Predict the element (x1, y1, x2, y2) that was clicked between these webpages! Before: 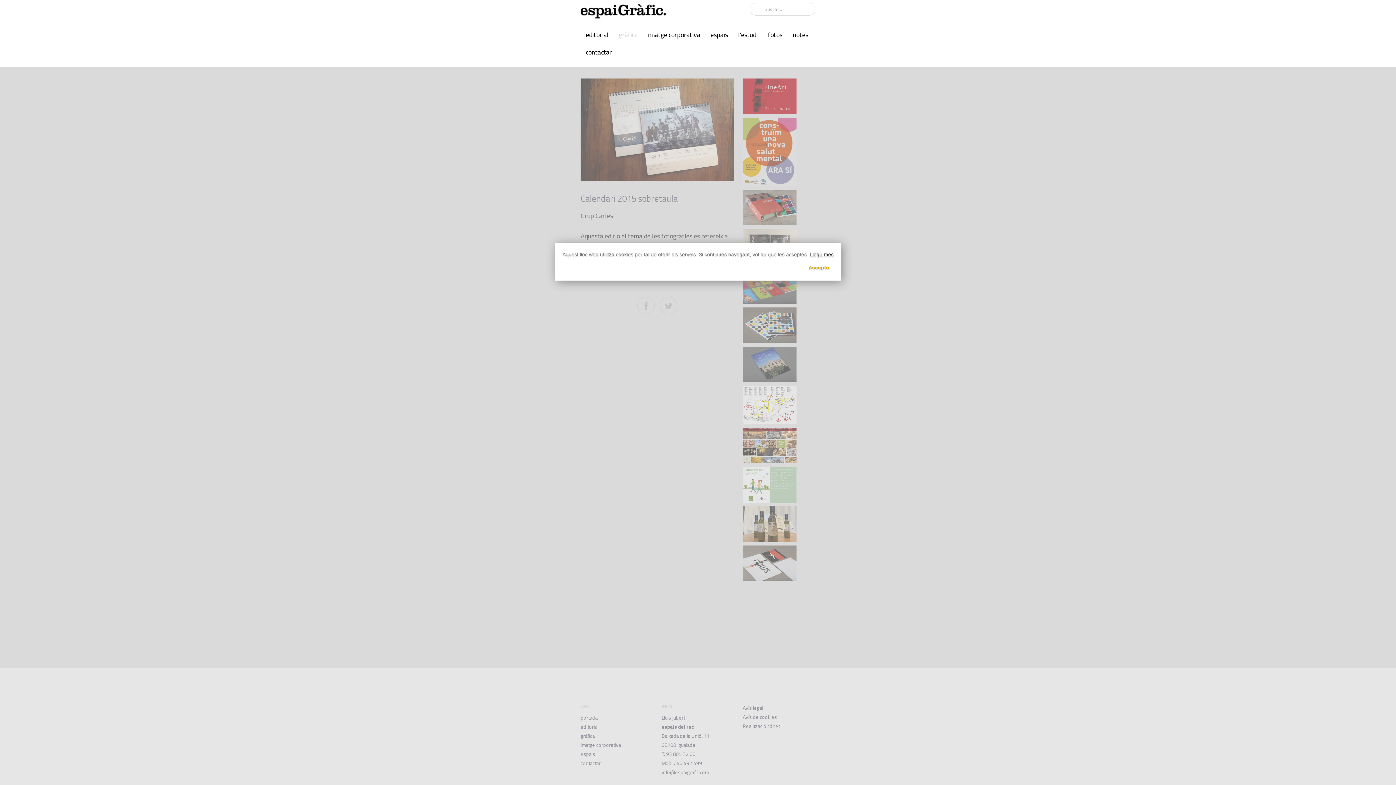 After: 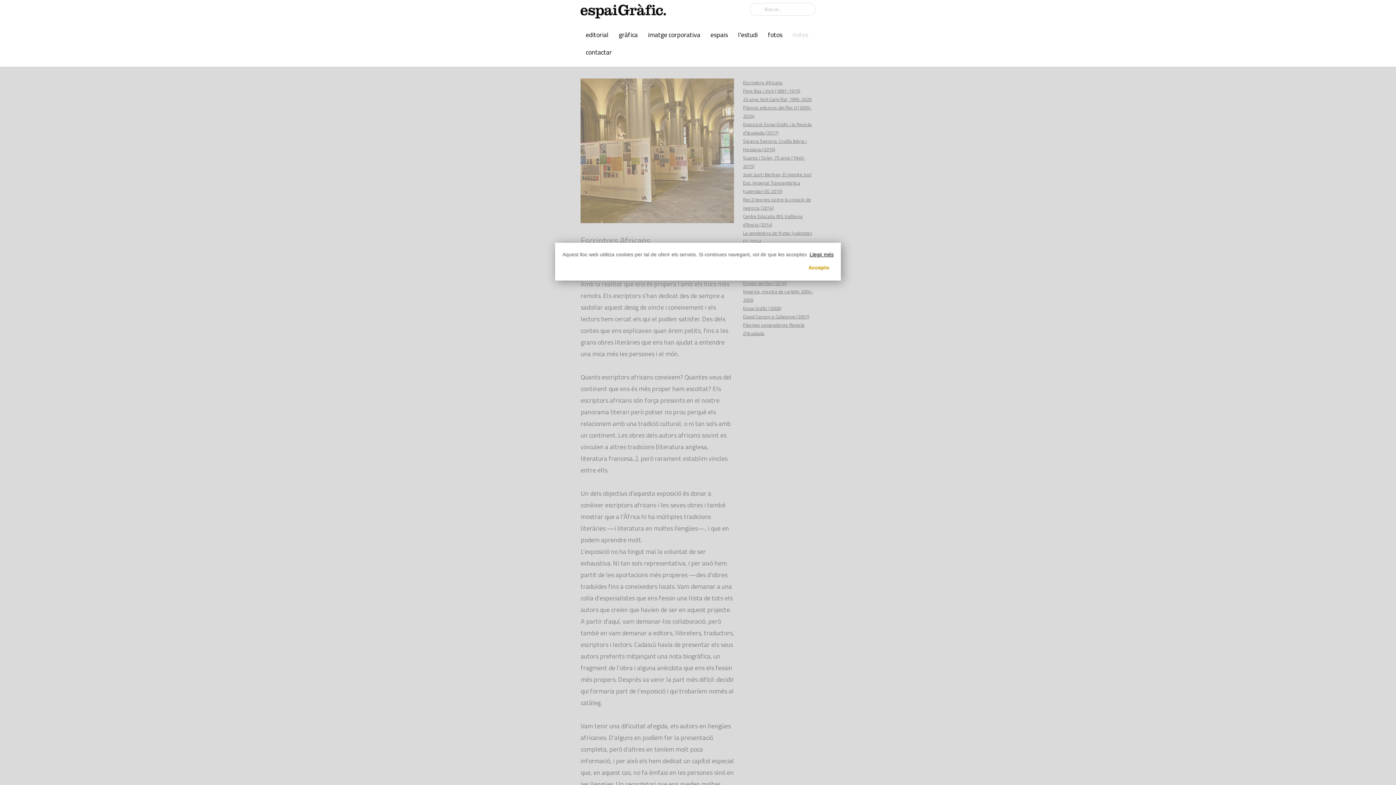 Action: bbox: (792, 29, 808, 39) label: notes